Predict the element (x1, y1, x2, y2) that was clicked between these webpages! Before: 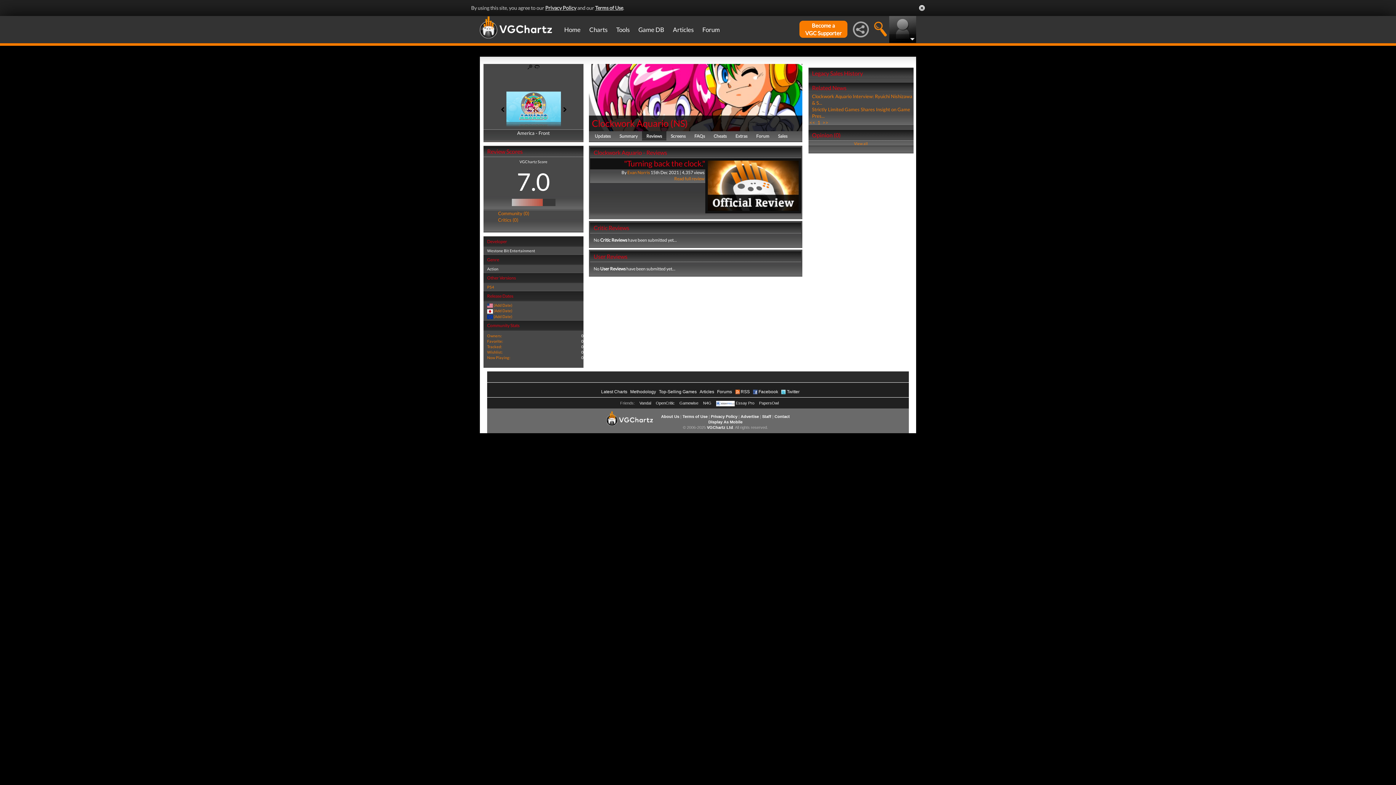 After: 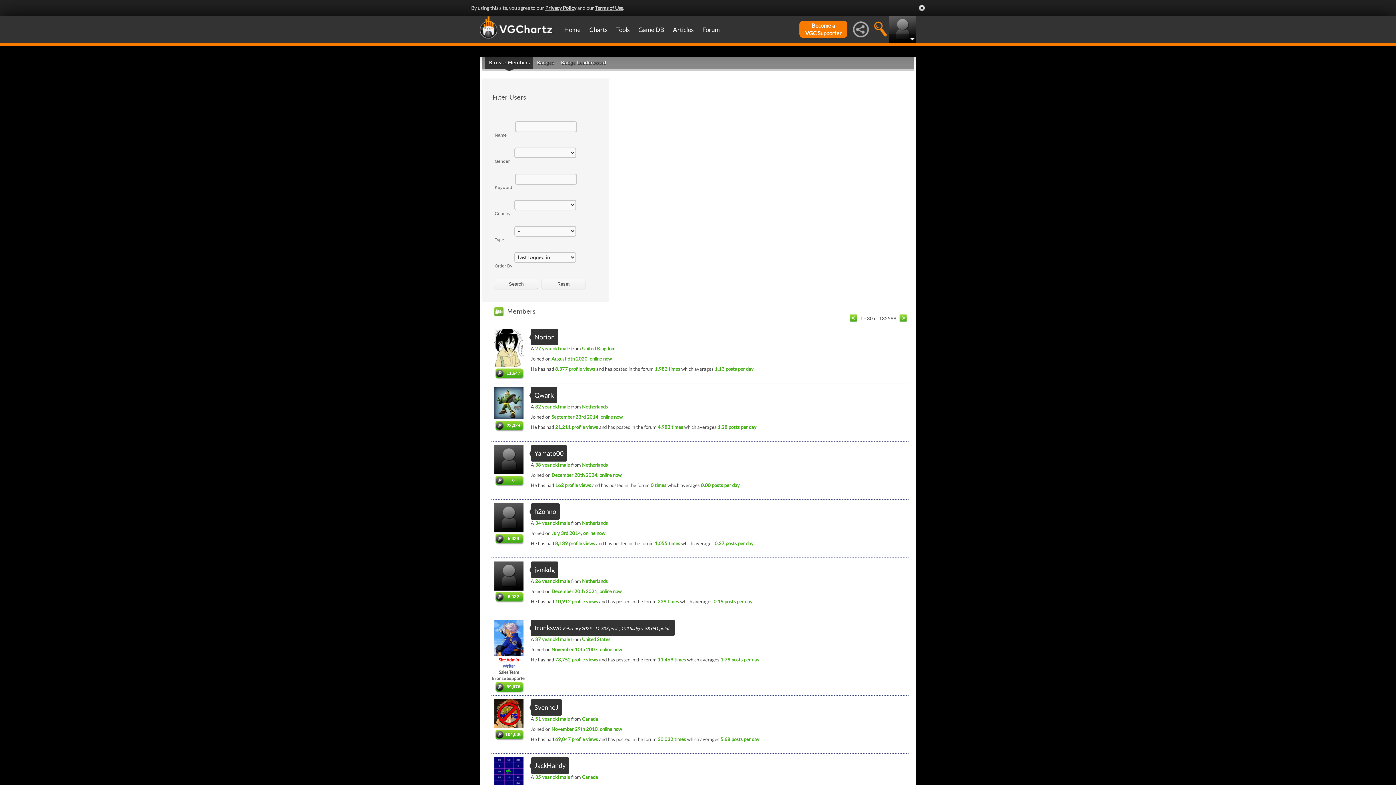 Action: label: Evan Norris bbox: (627, 169, 650, 175)